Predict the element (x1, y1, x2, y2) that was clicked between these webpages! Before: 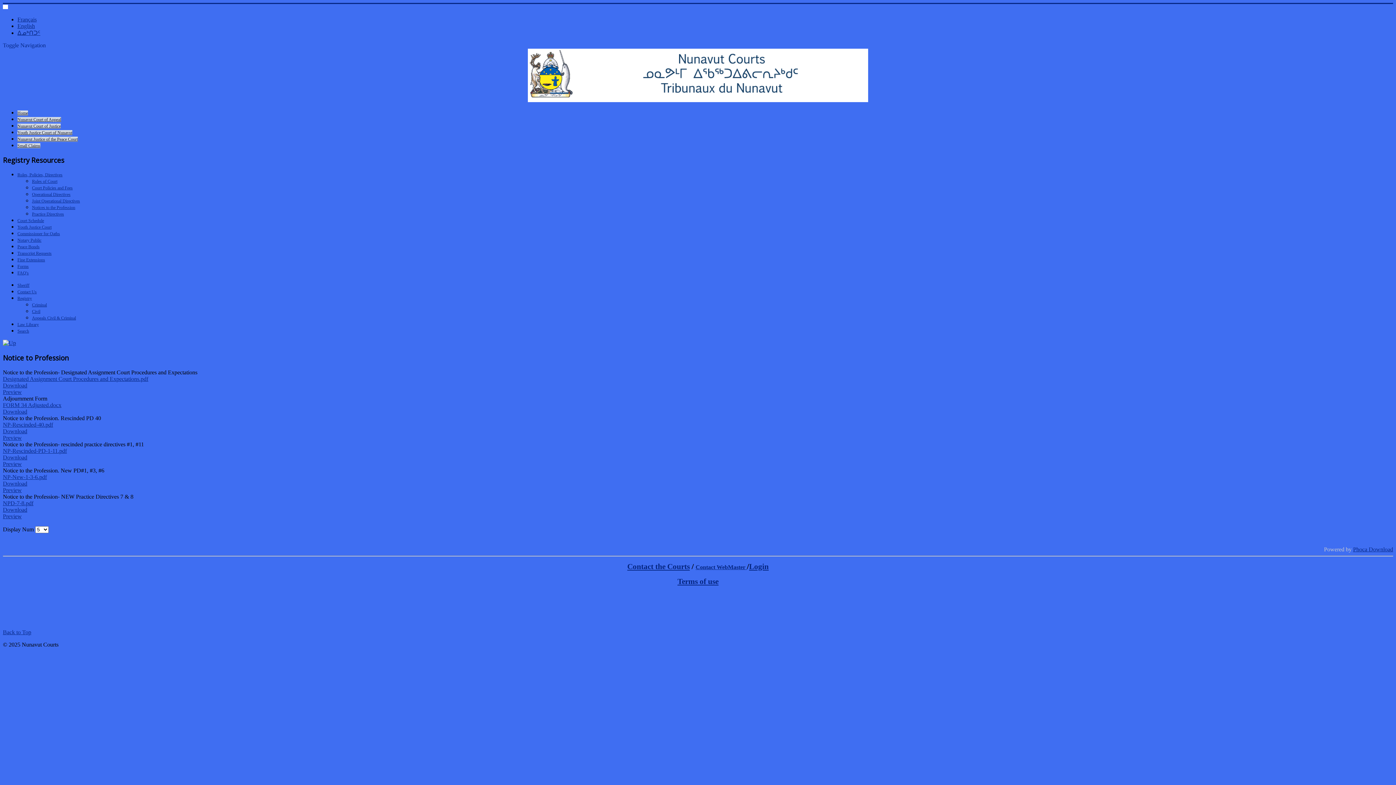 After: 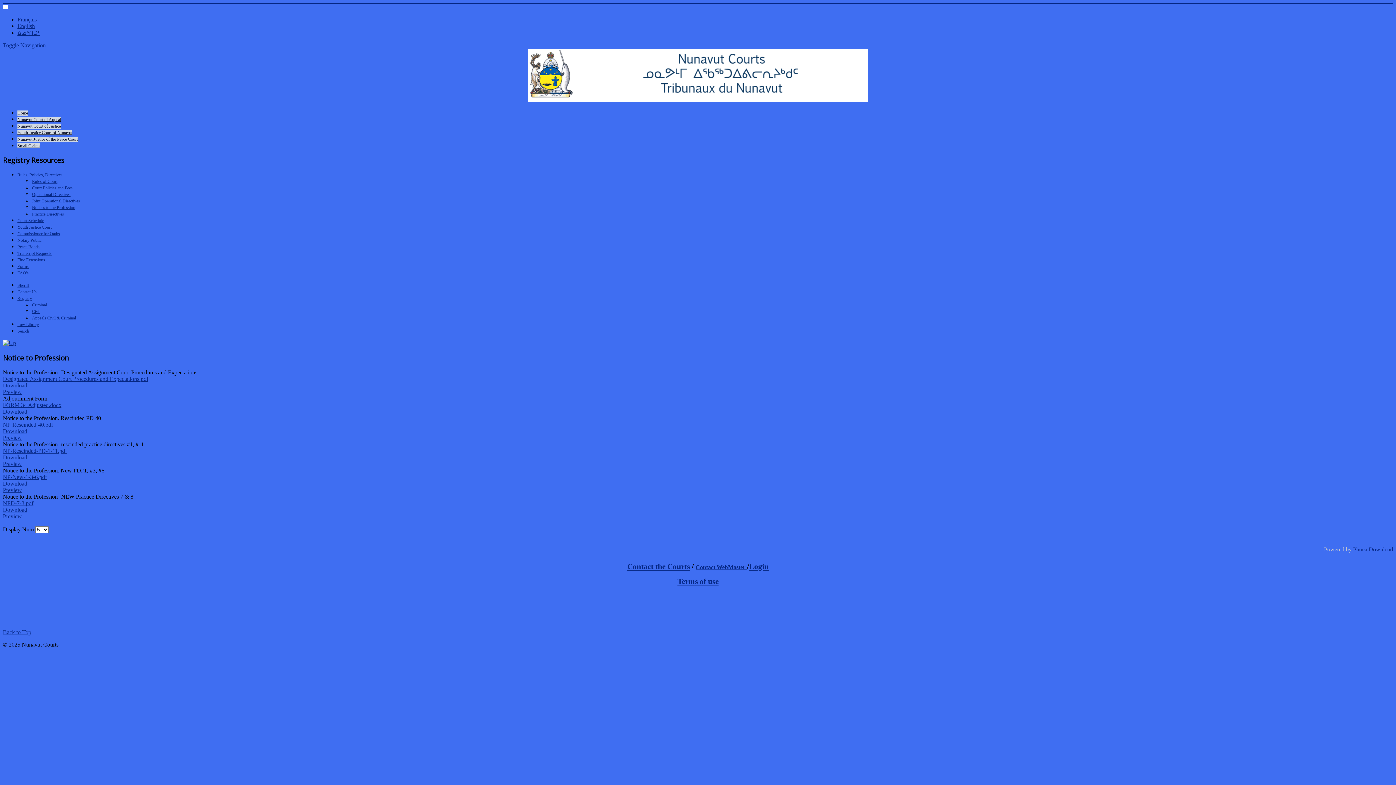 Action: bbox: (17, 172, 62, 177) label: Rules, Policies, Directives